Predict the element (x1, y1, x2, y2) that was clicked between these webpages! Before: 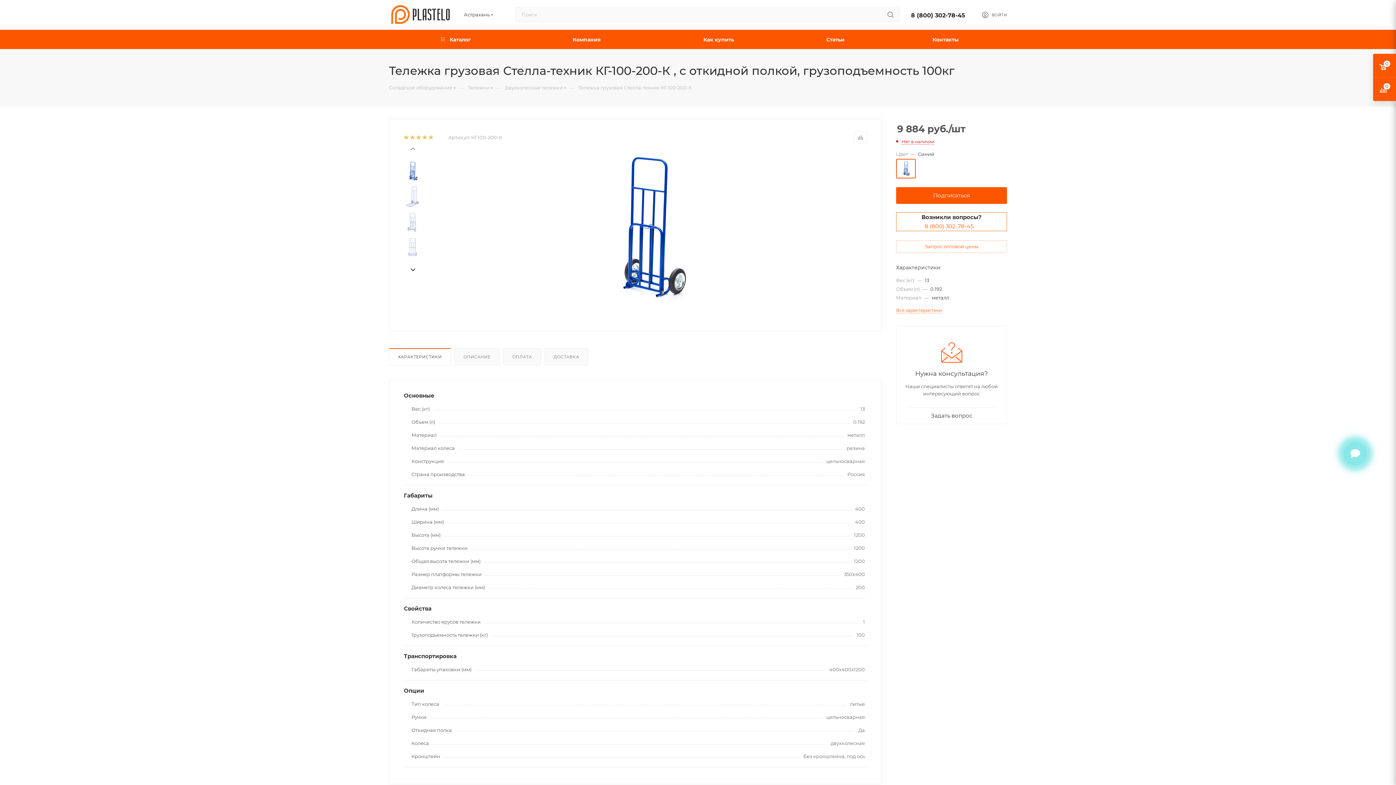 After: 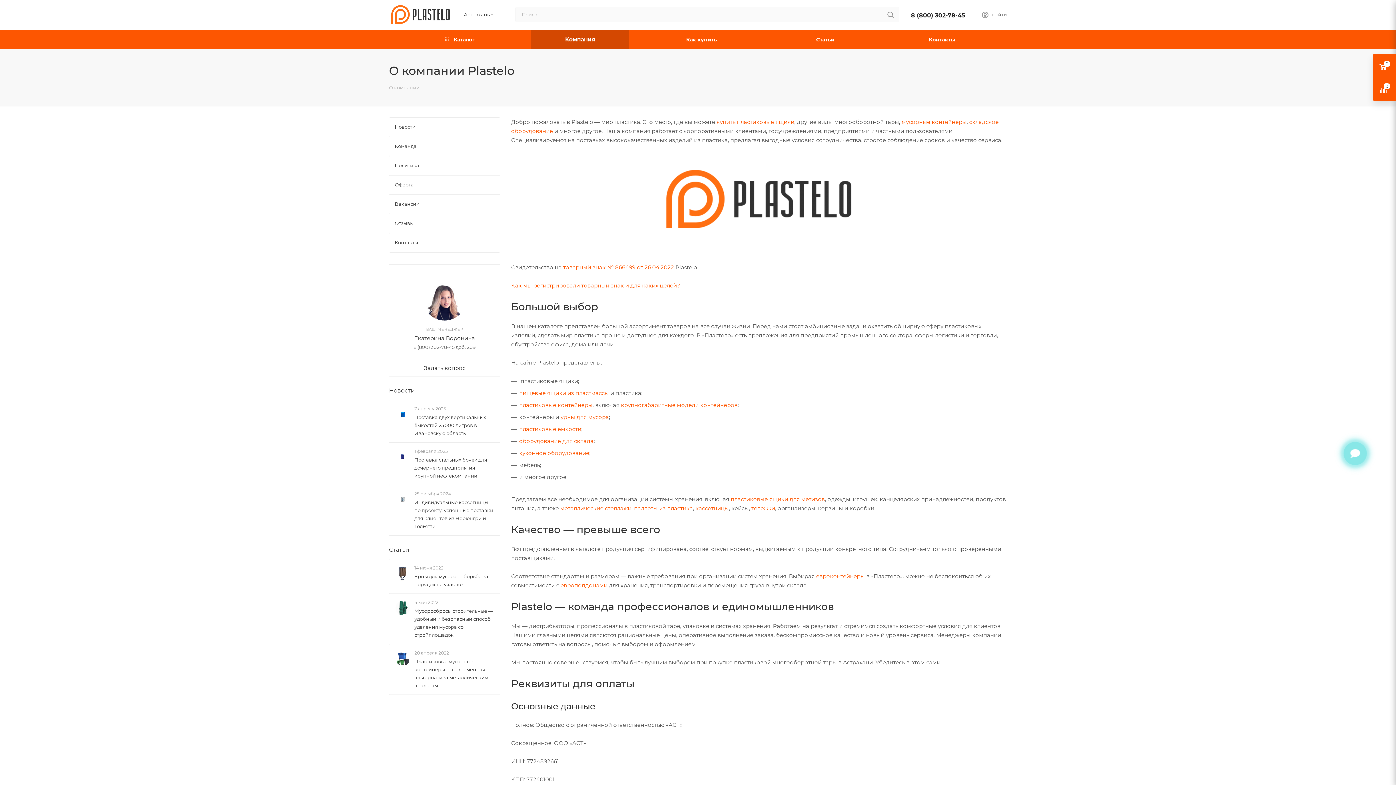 Action: label: Компания bbox: (522, 29, 650, 49)